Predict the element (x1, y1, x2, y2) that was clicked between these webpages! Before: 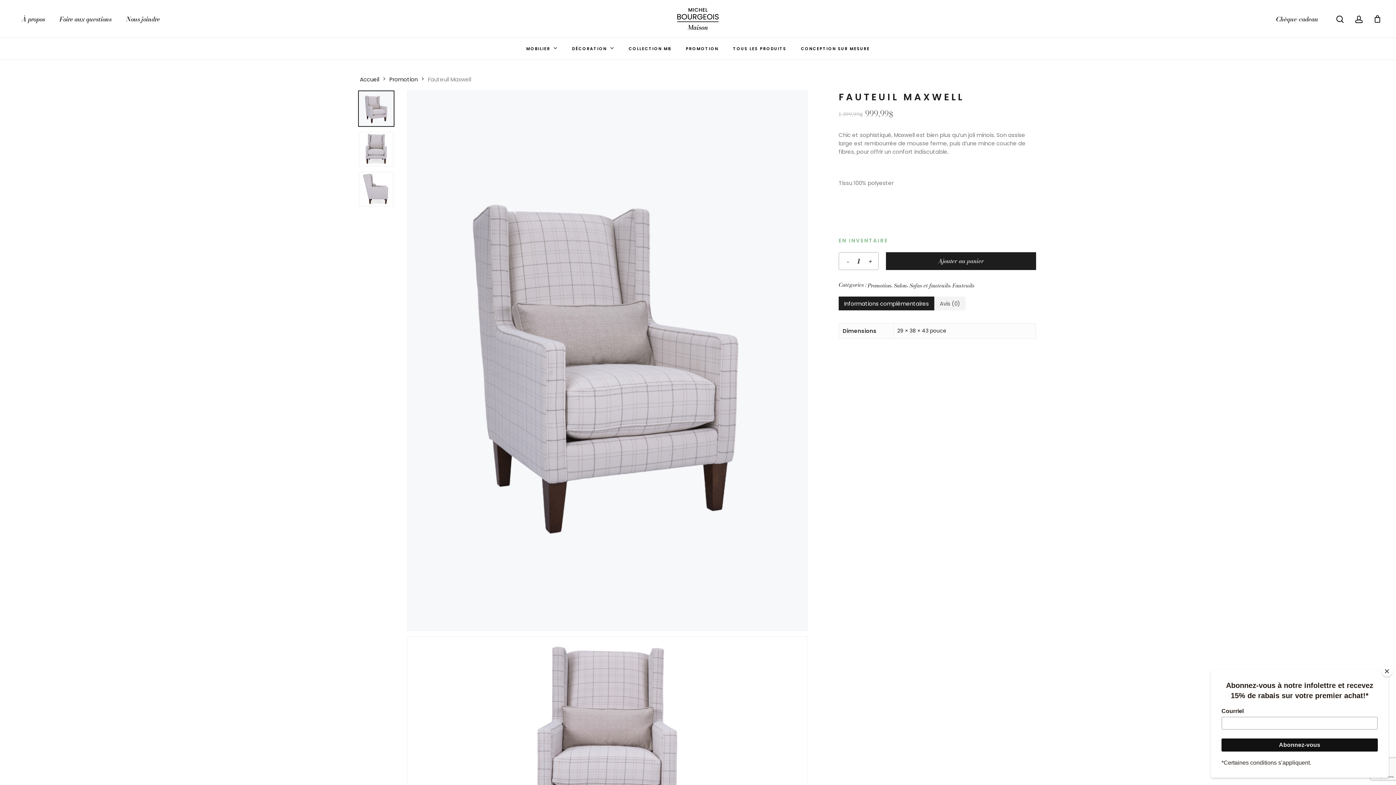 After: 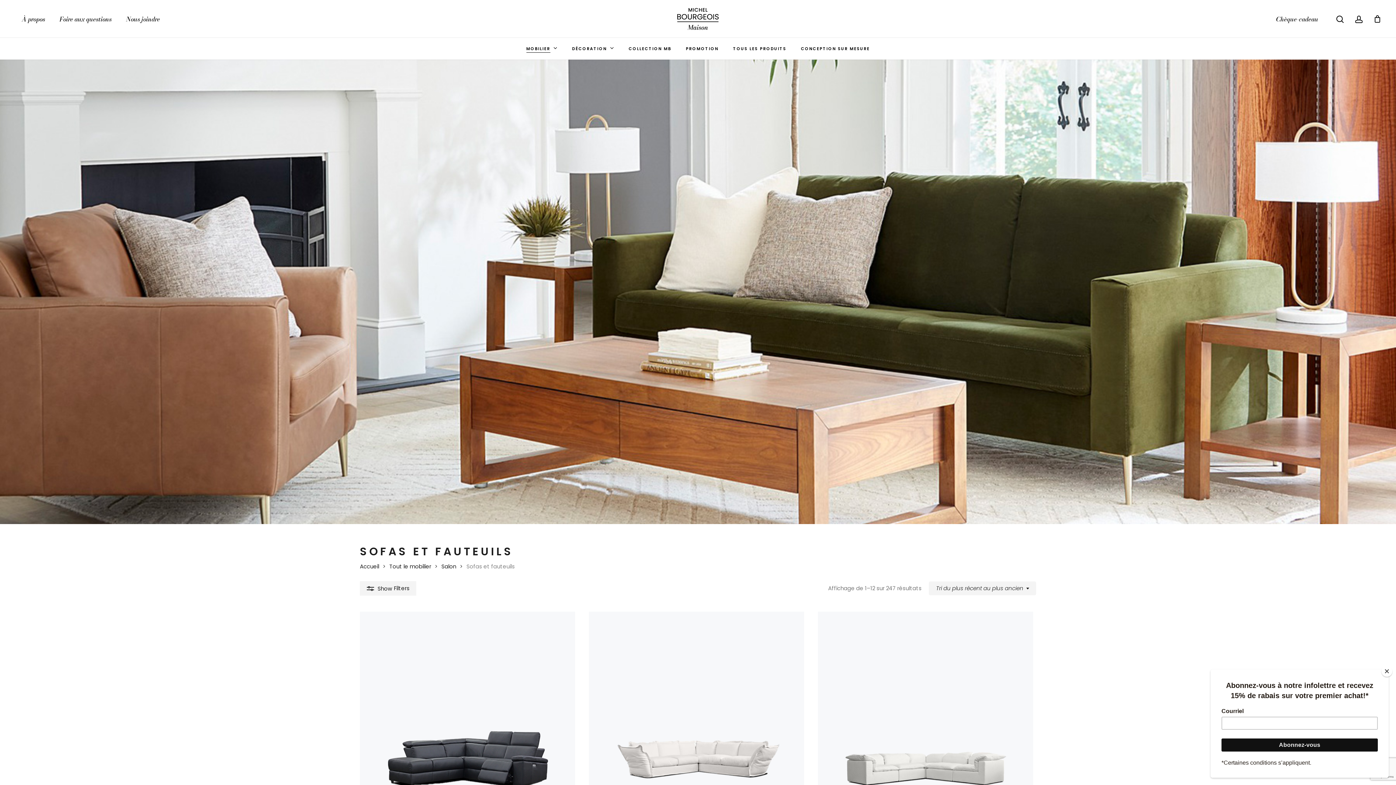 Action: label: Sofas et fauteuils bbox: (909, 281, 950, 290)